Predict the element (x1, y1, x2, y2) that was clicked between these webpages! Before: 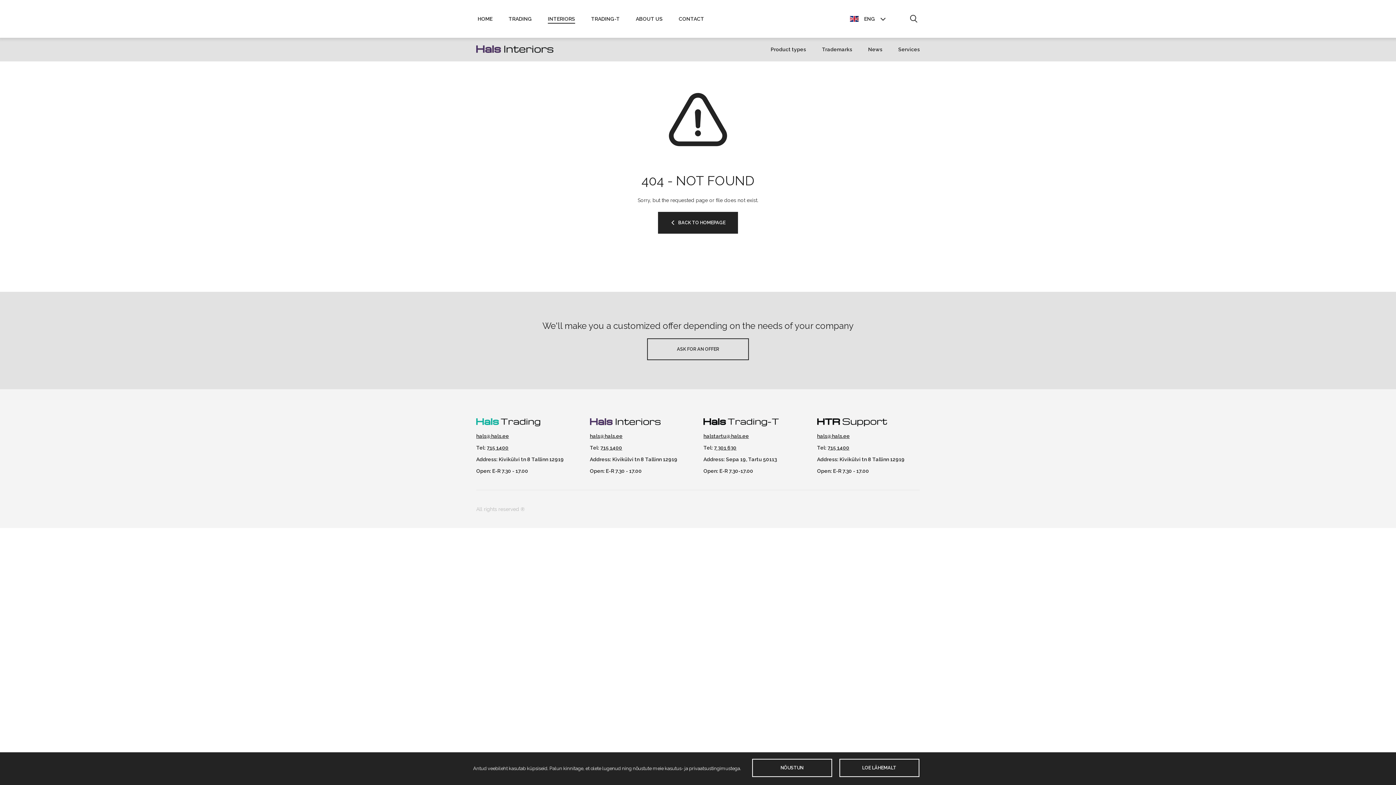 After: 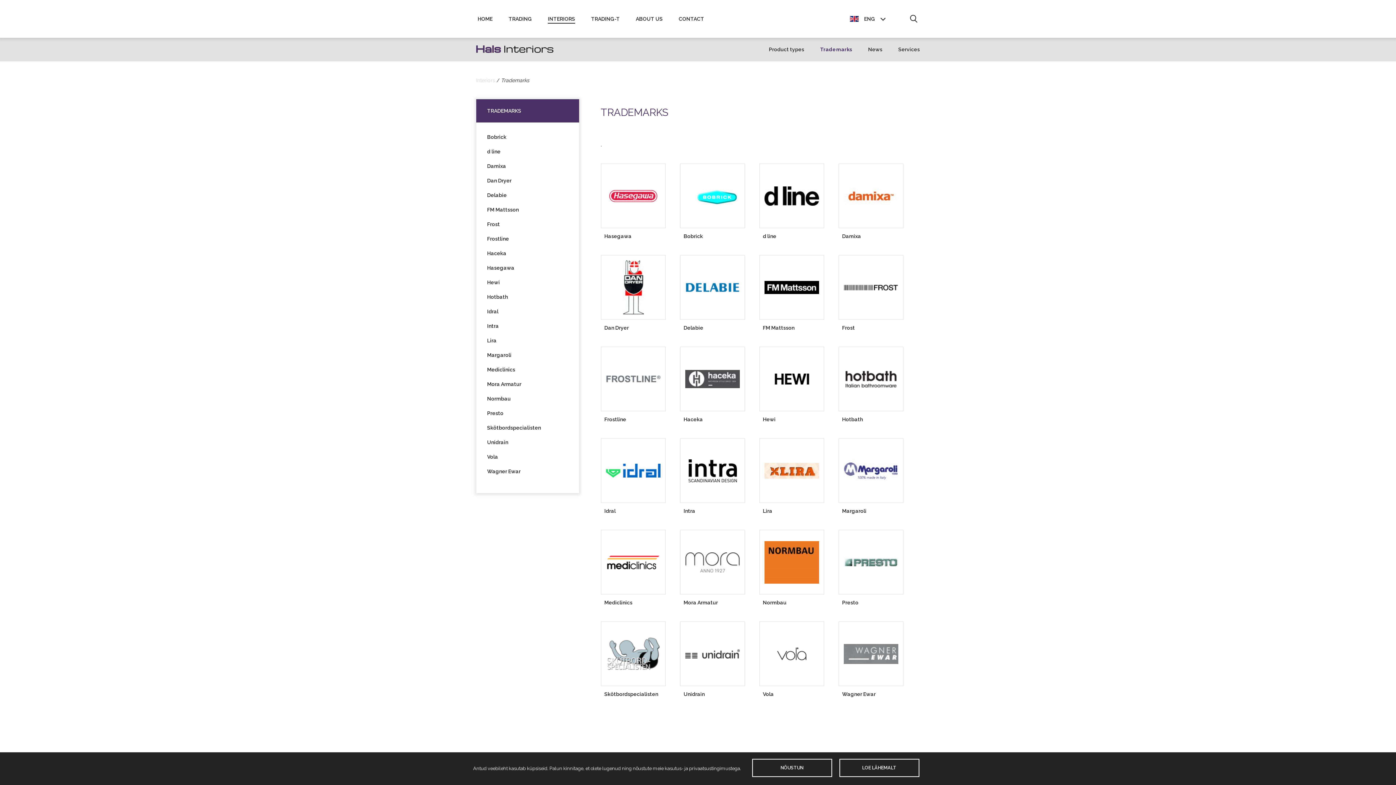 Action: bbox: (822, 46, 852, 52) label: Trademarks